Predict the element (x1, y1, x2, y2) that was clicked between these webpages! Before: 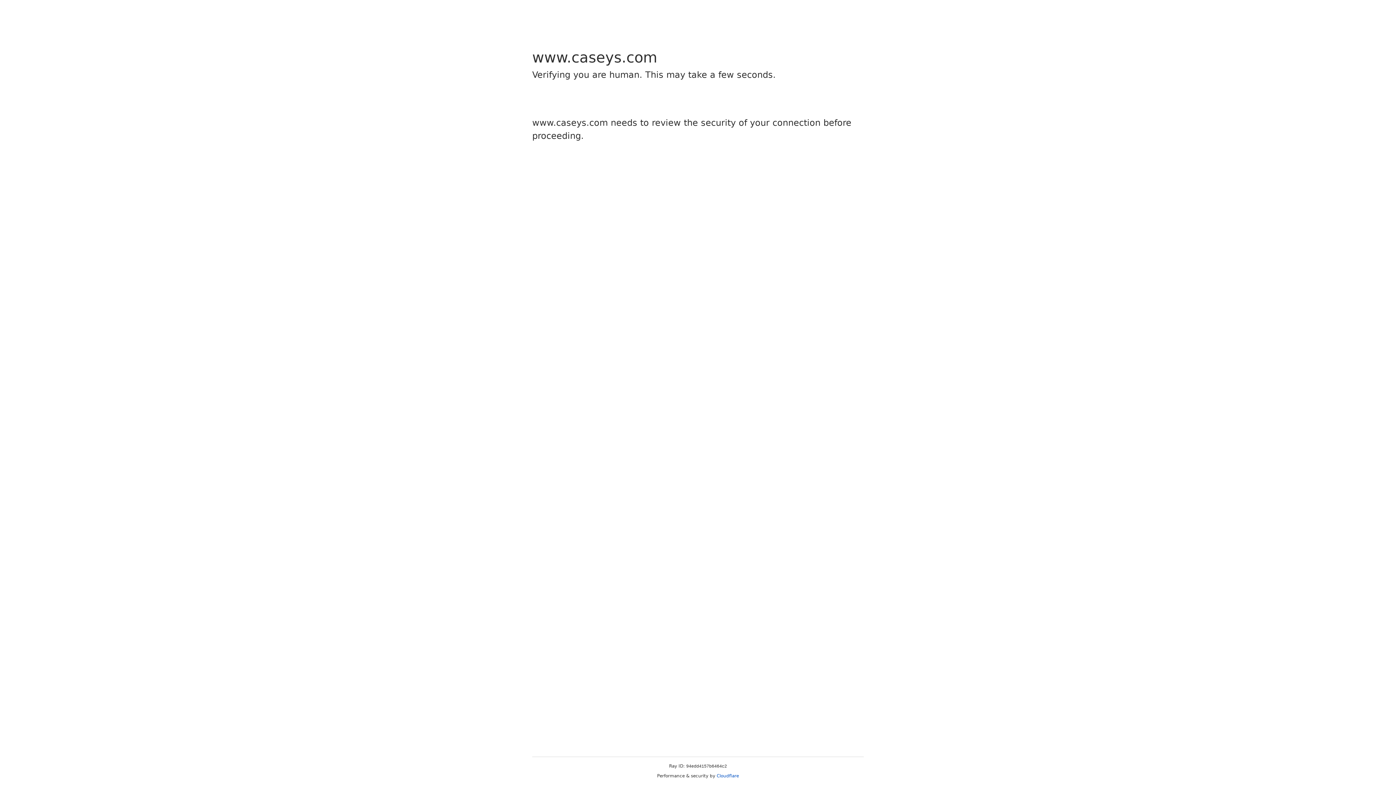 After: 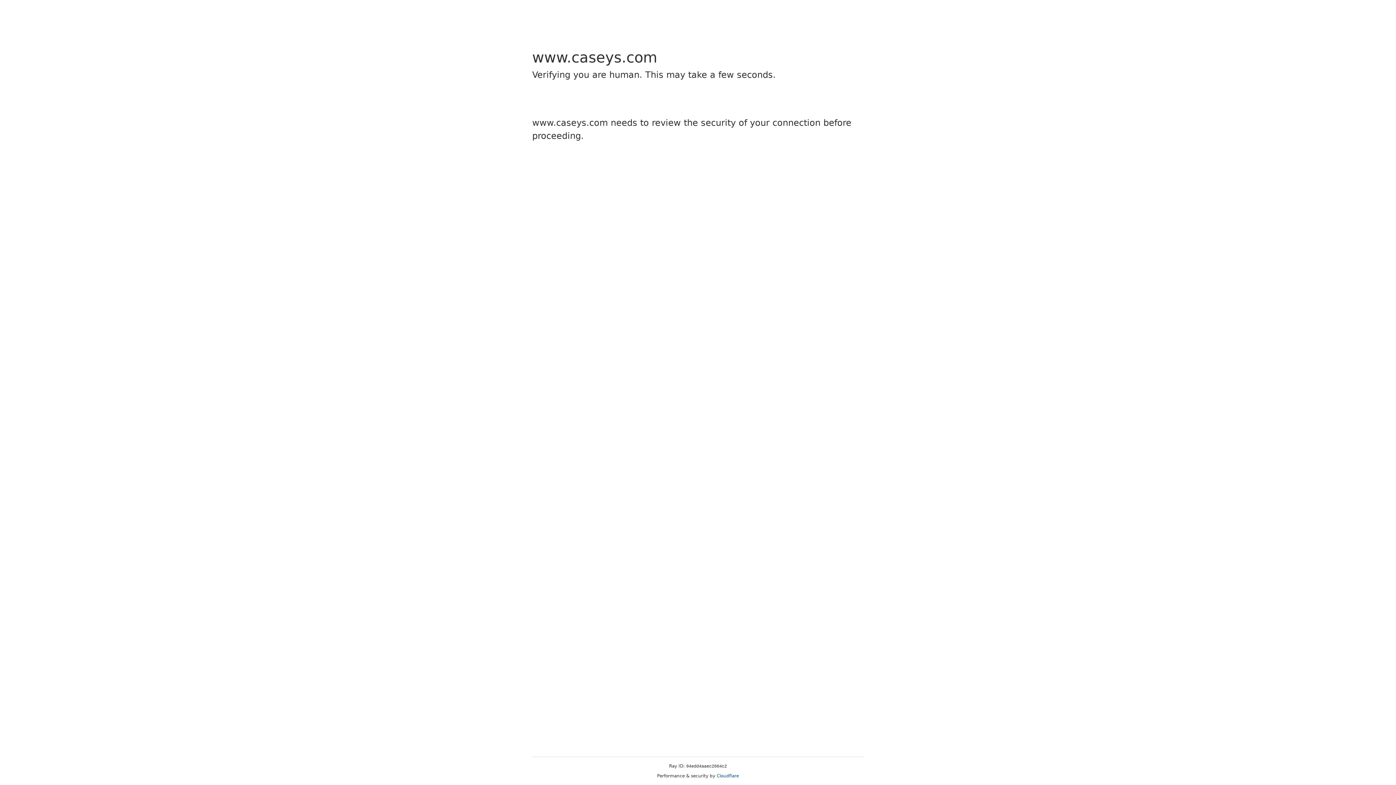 Action: bbox: (716, 773, 739, 778) label: Cloudflare